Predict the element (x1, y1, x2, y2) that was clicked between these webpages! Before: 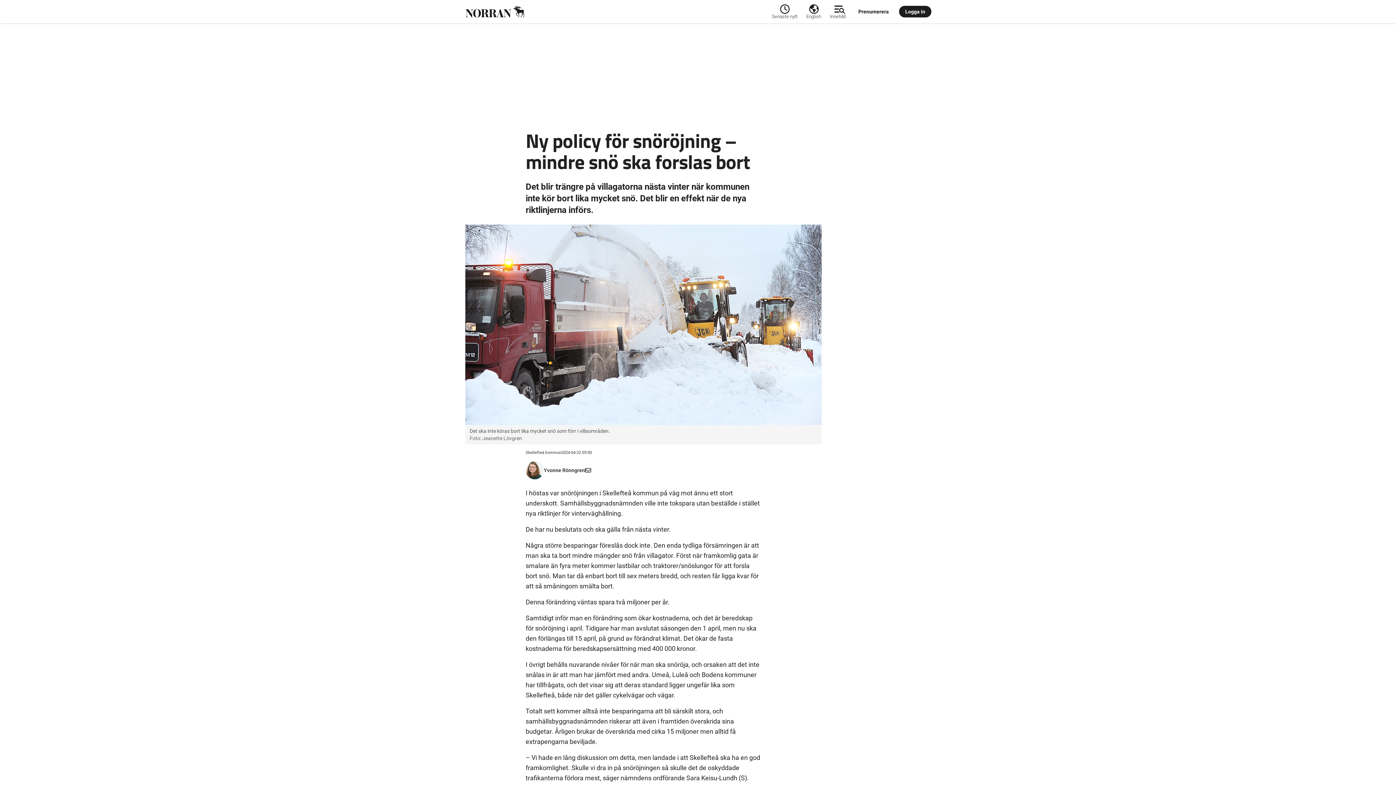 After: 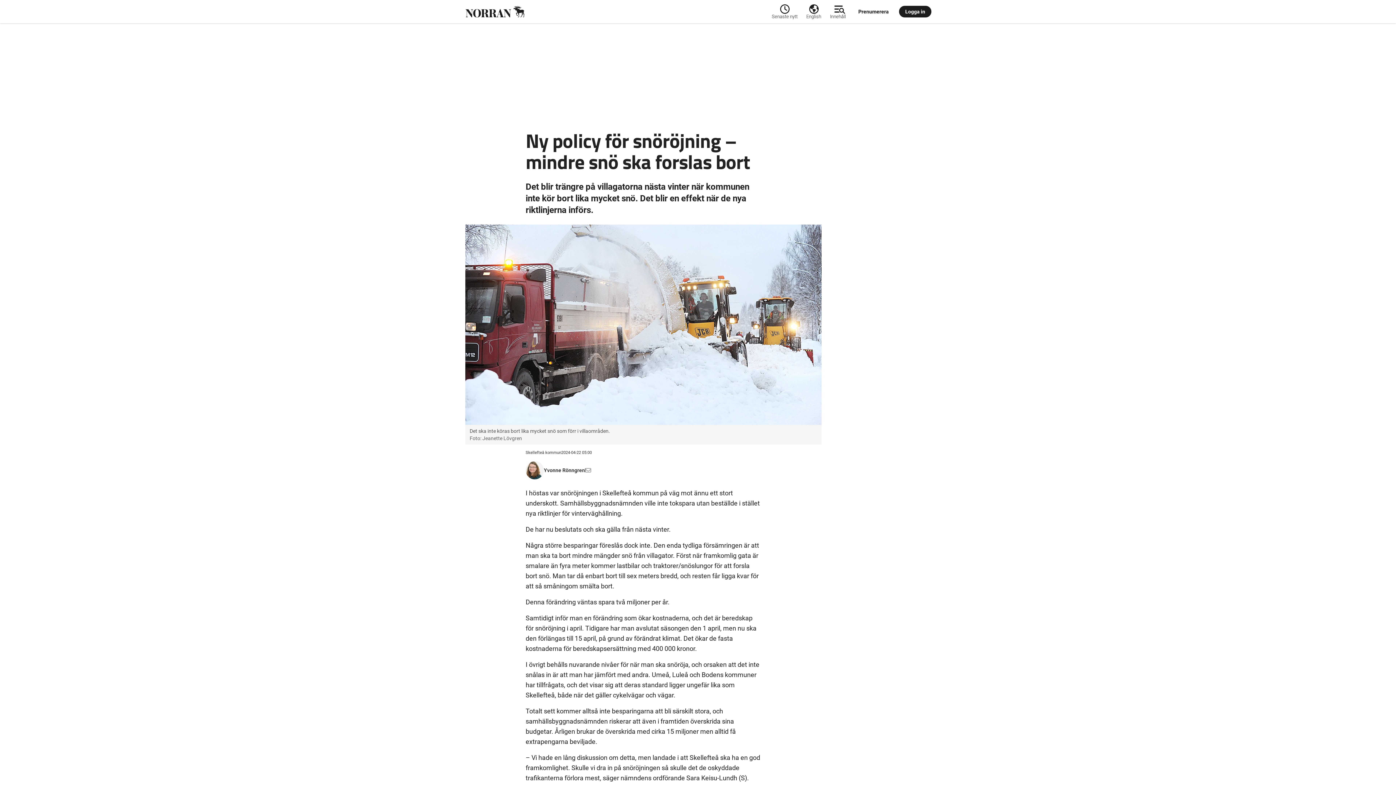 Action: bbox: (585, 466, 591, 474)